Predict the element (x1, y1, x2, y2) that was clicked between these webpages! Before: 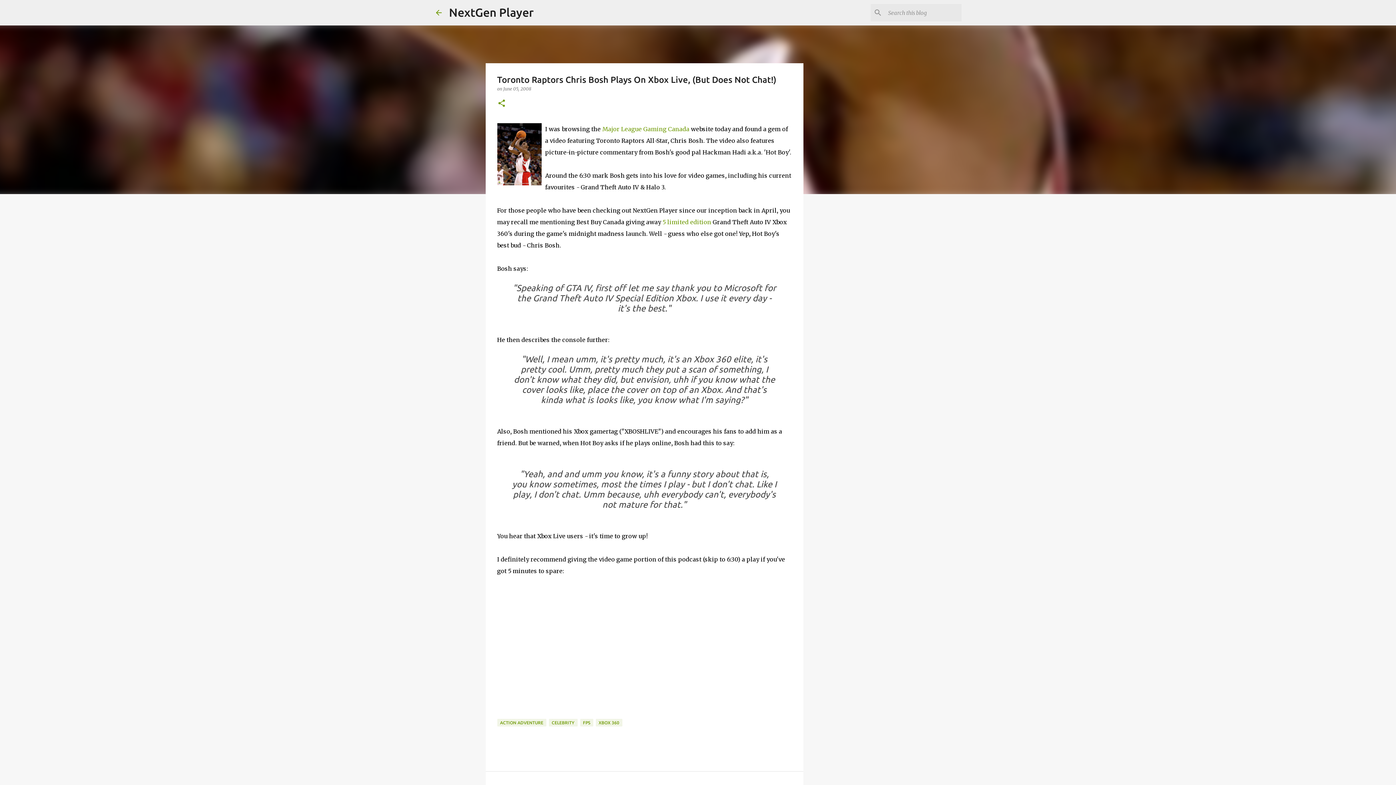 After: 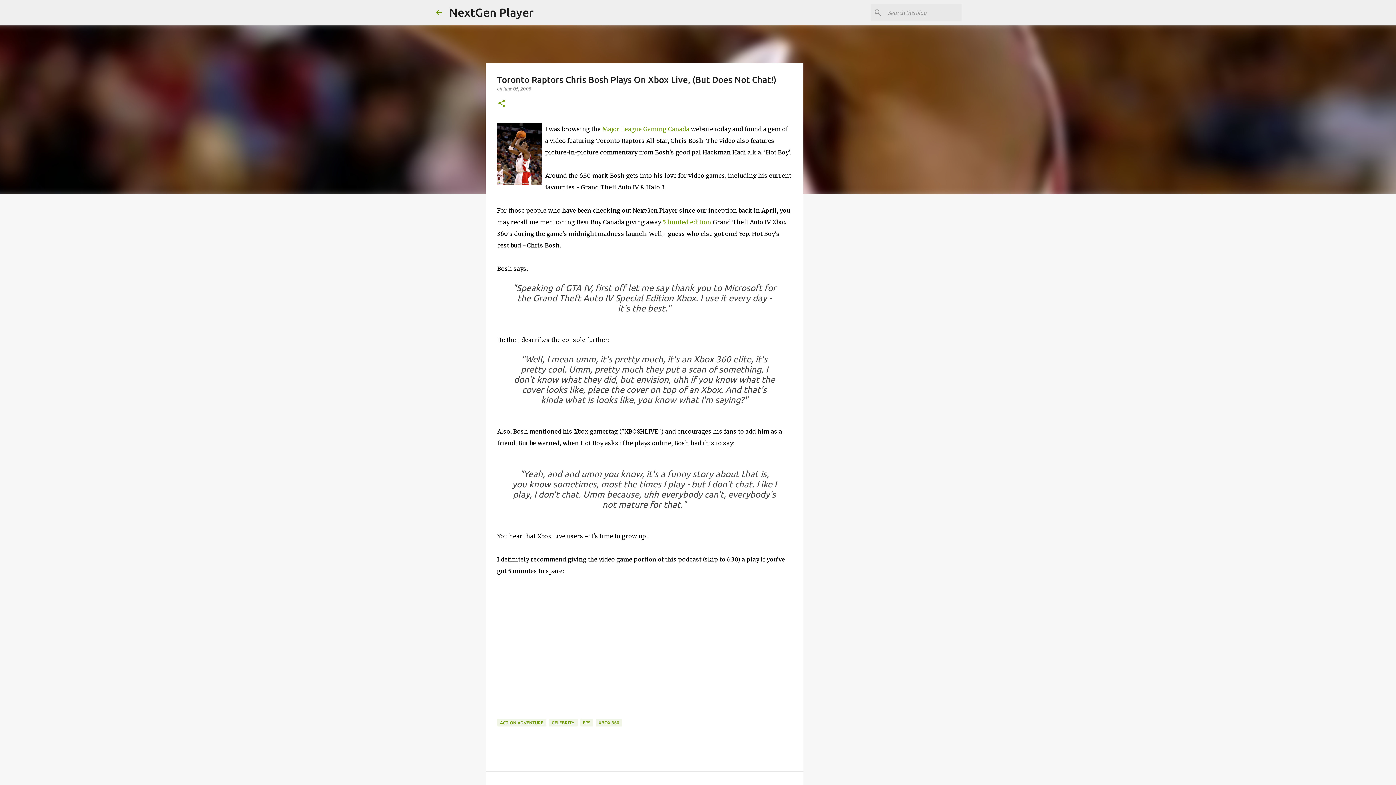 Action: bbox: (602, 125, 689, 132) label: Major League Gaming Canada